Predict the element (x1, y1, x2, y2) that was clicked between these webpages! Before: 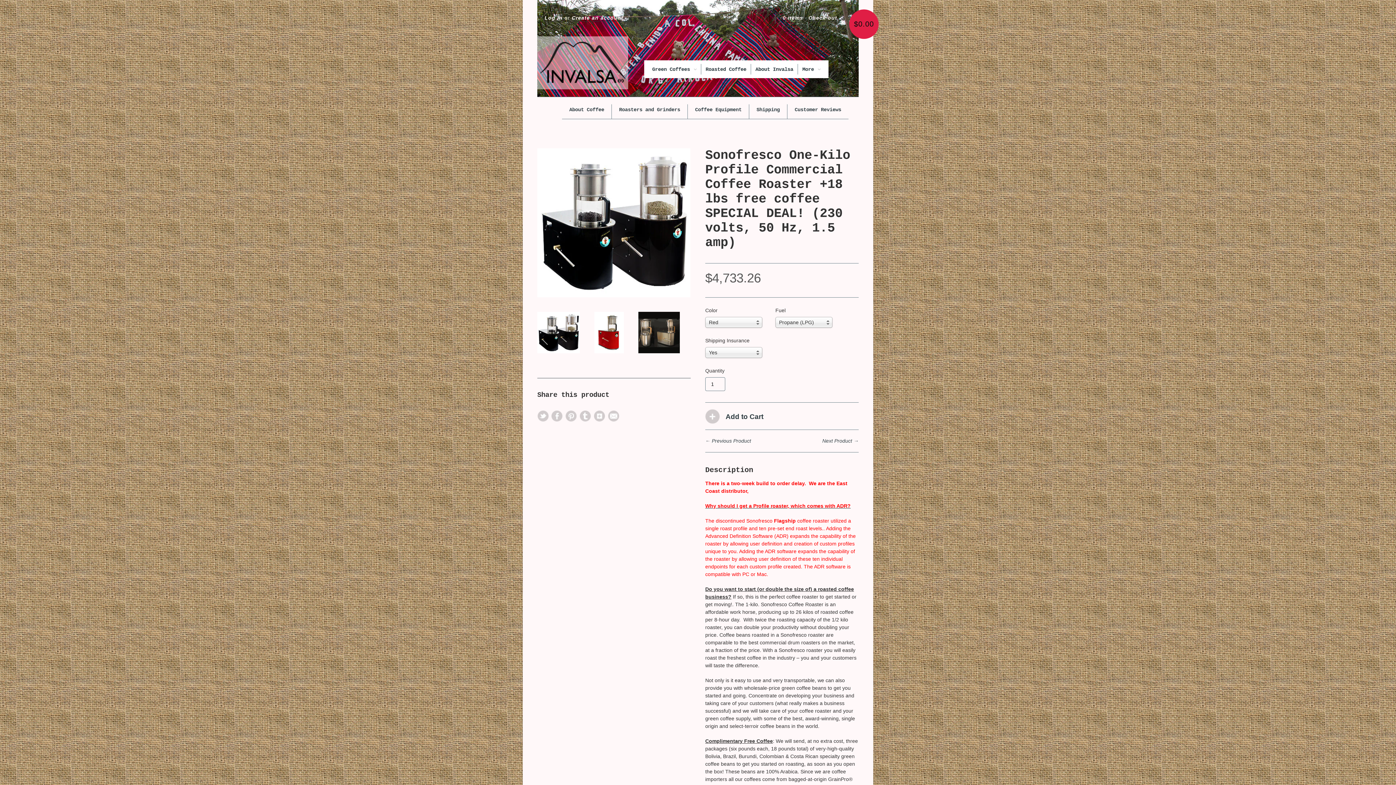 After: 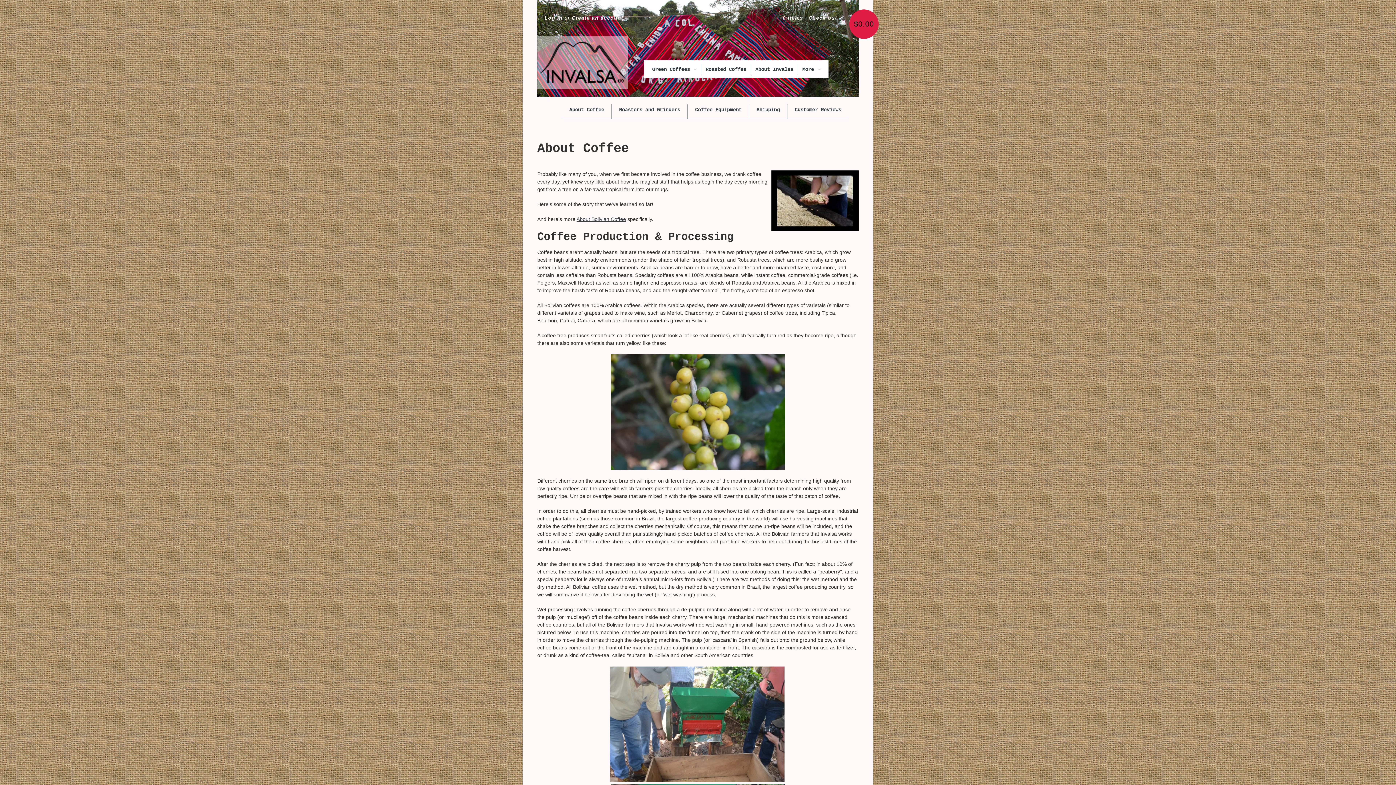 Action: label: About Coffee bbox: (569, 106, 604, 113)